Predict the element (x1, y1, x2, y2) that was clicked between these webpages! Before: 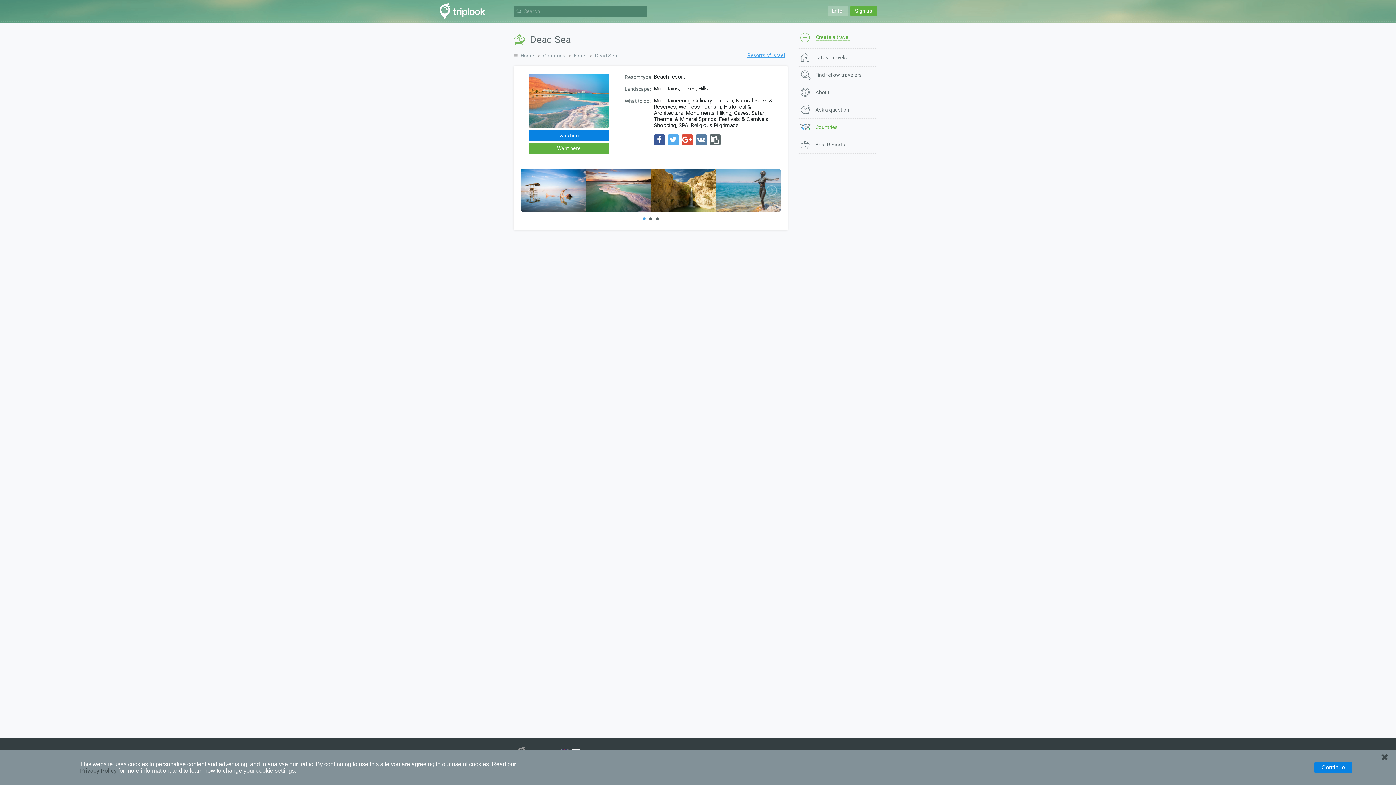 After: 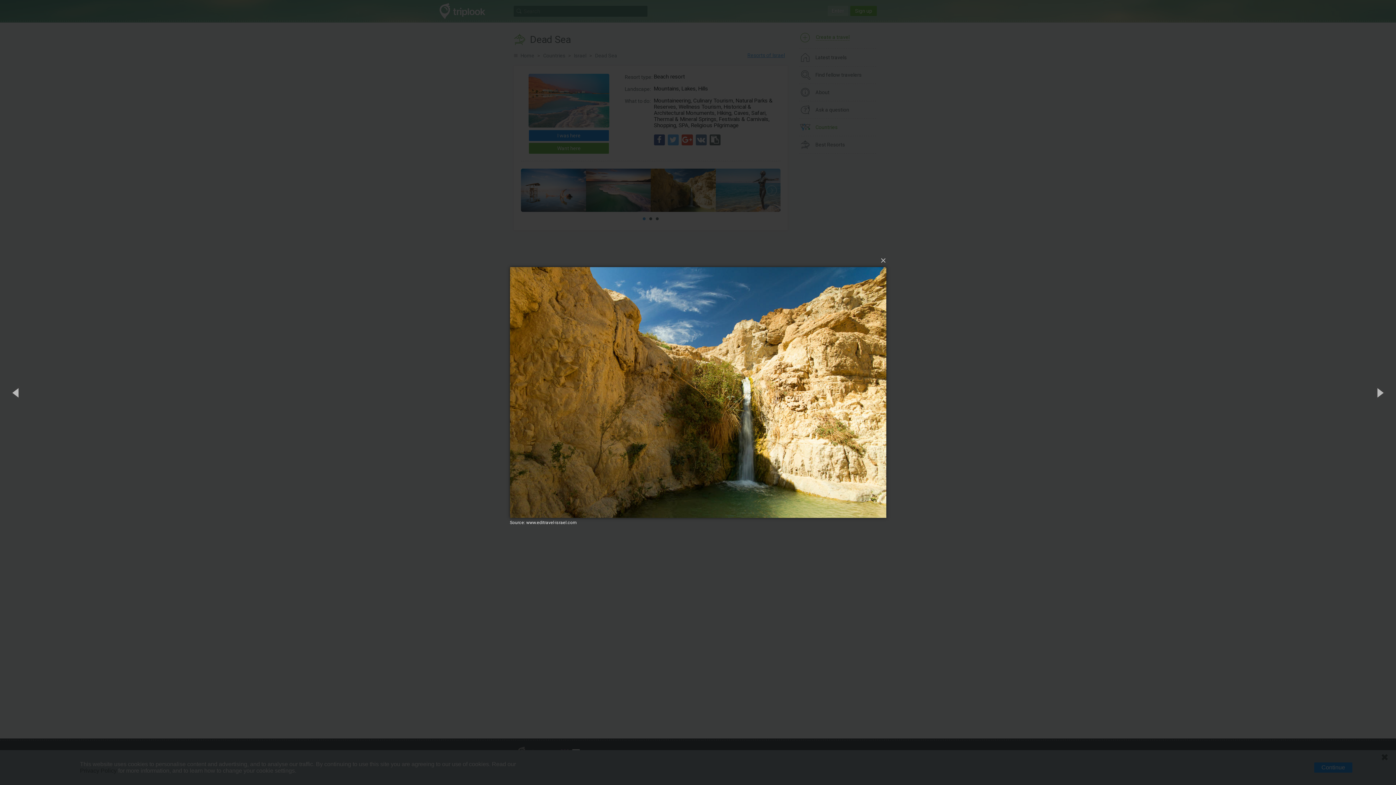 Action: bbox: (650, 168, 715, 212)